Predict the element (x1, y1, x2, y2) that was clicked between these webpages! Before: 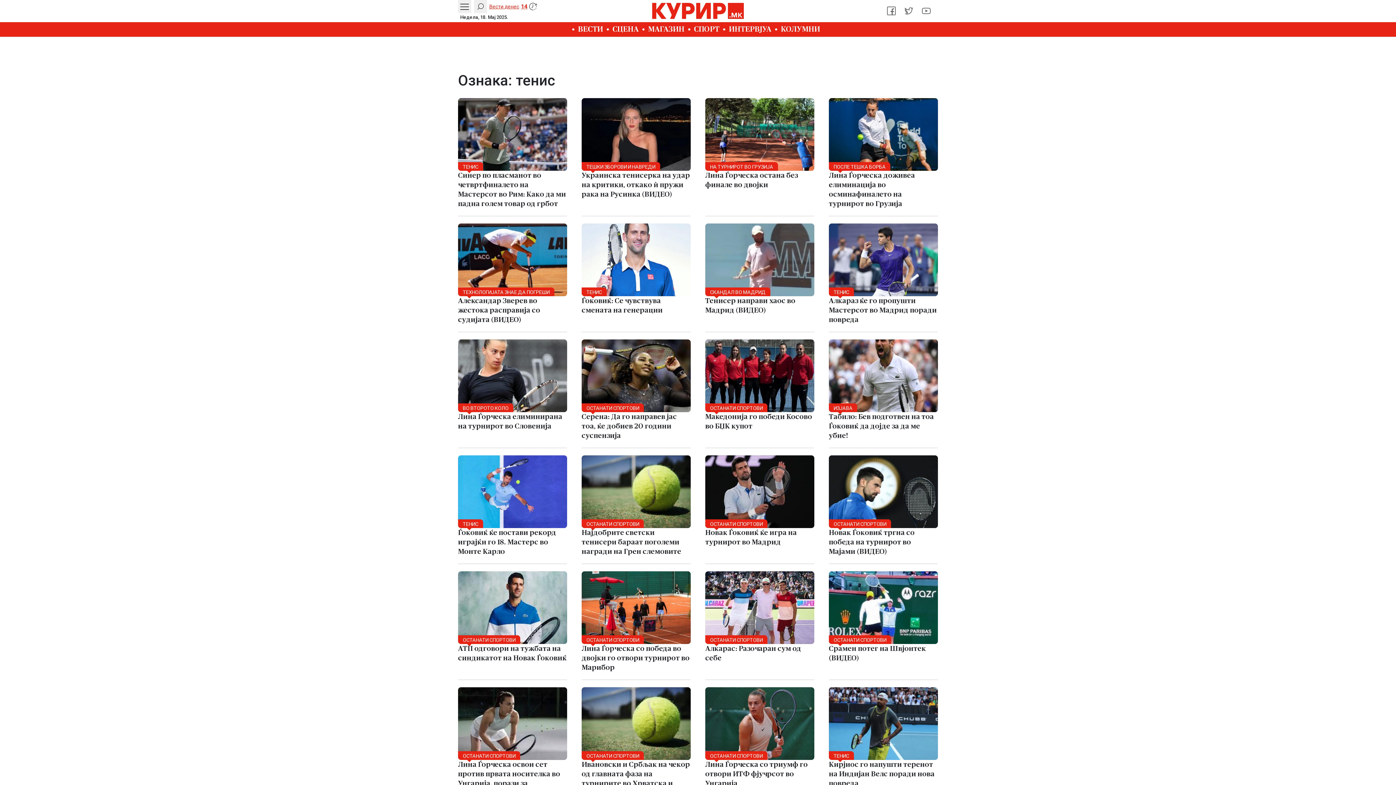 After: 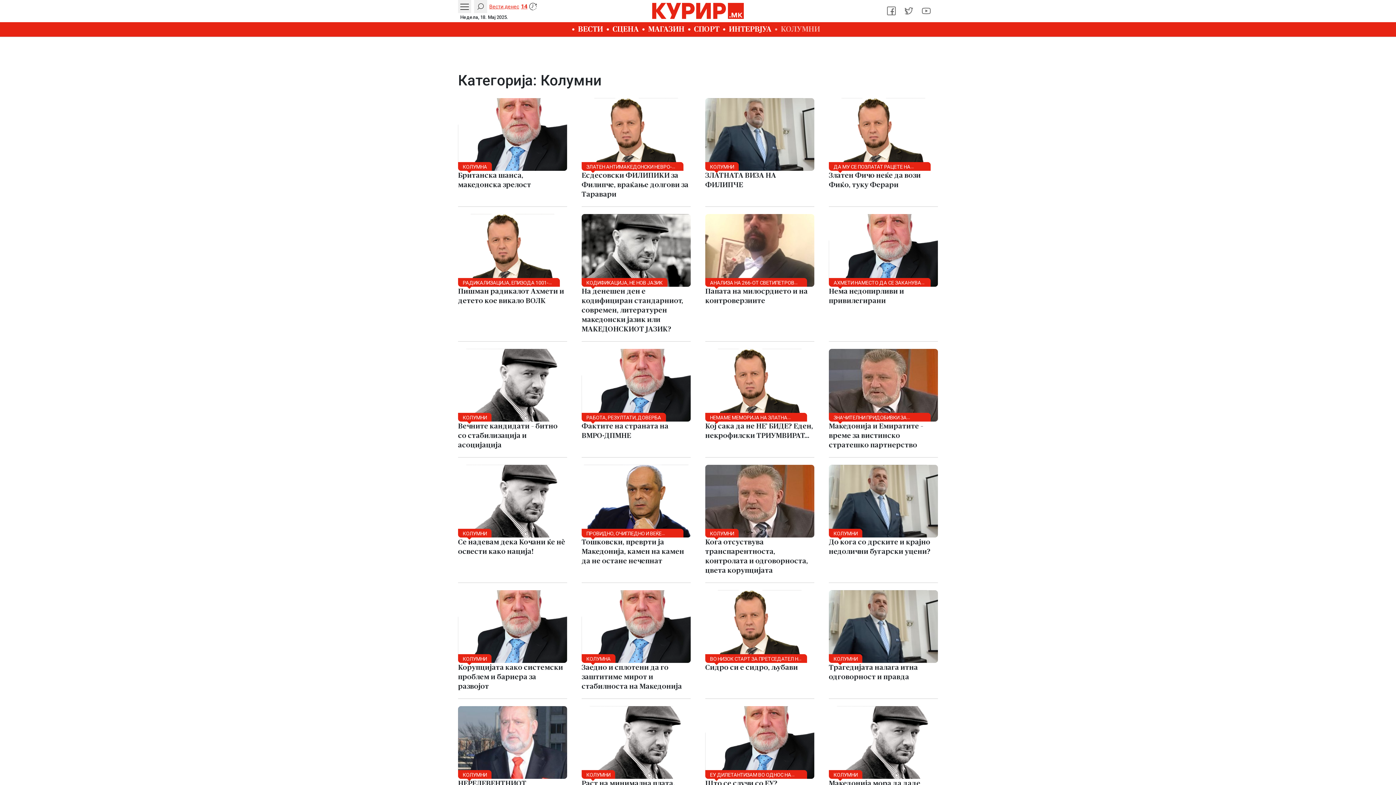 Action: label: КОЛУМНИ bbox: (775, 22, 824, 36)